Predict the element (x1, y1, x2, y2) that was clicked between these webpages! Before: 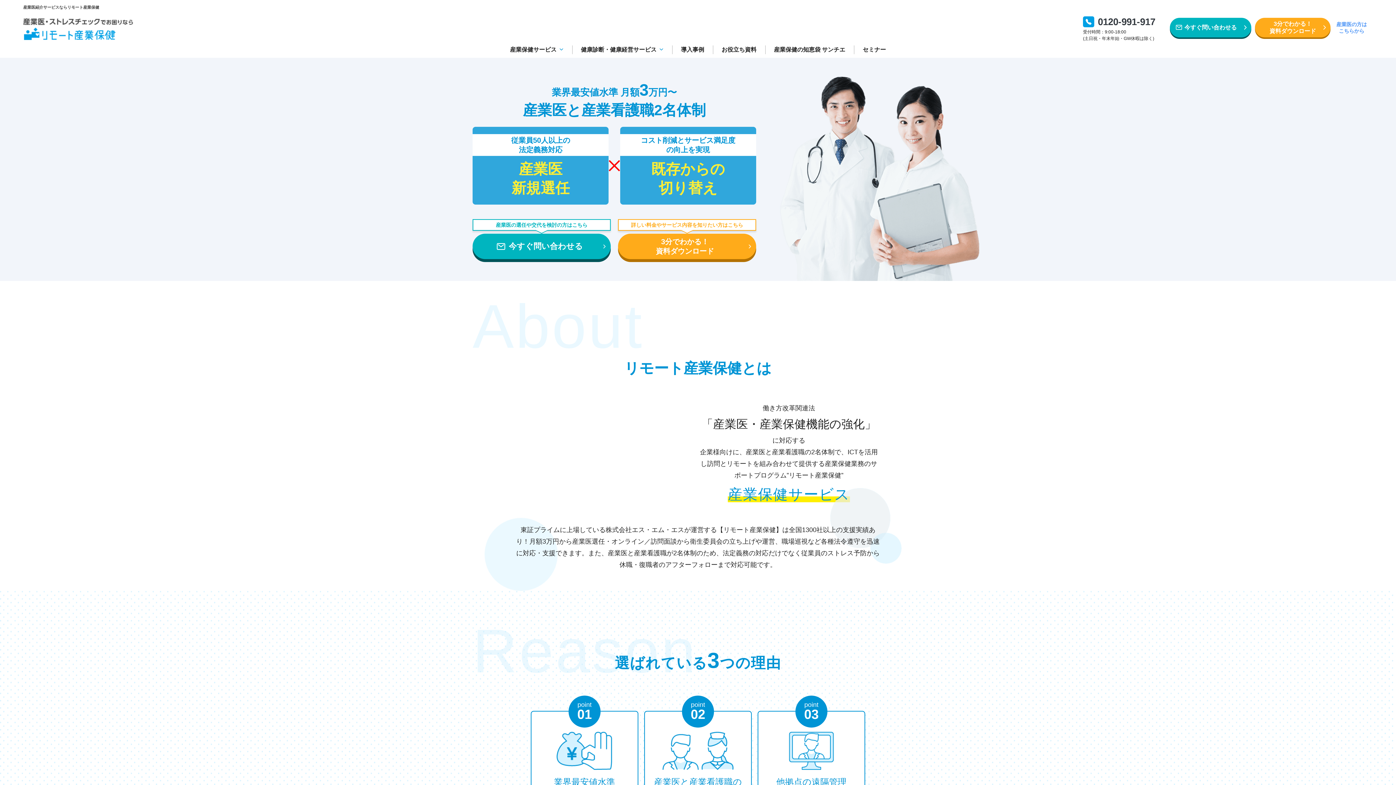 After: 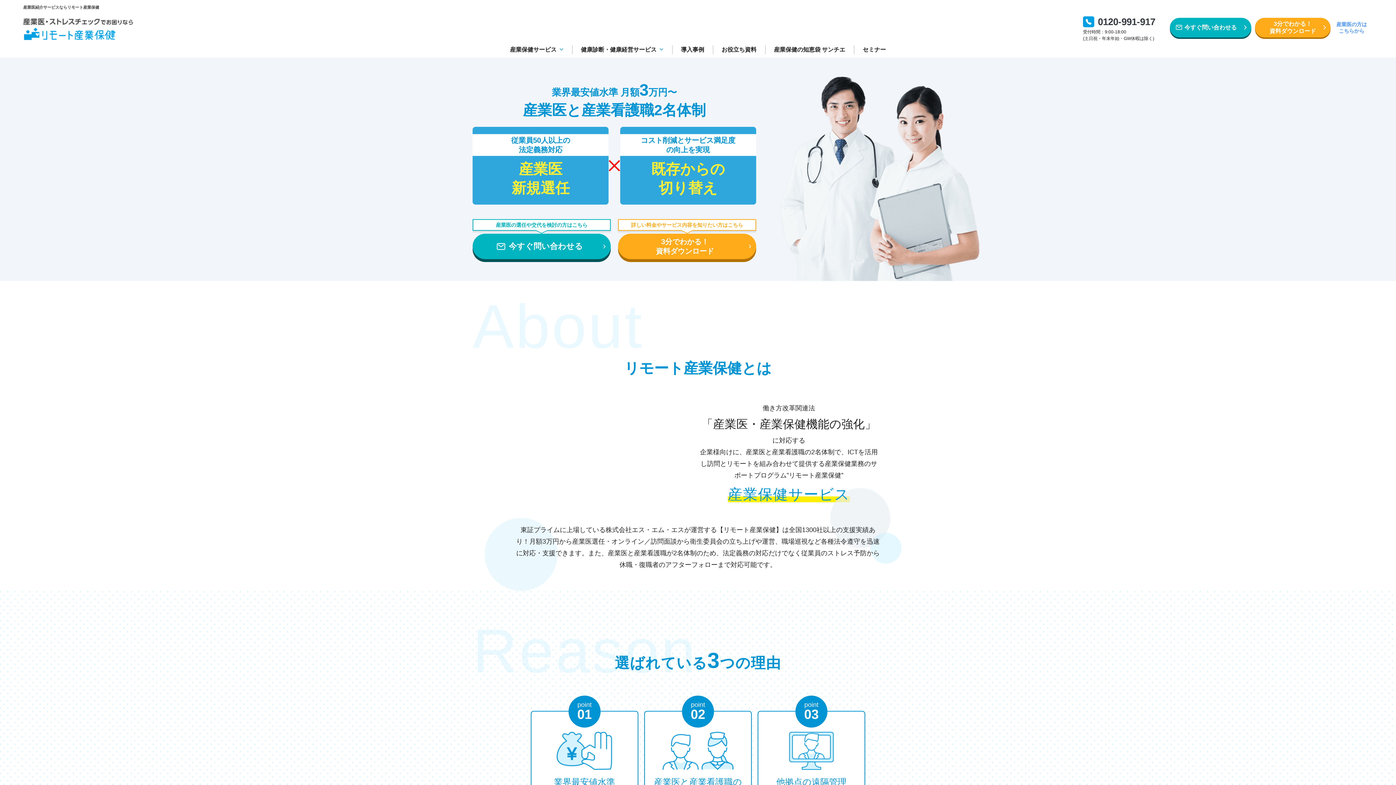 Action: label: 産業保健サービス bbox: (501, 41, 572, 57)